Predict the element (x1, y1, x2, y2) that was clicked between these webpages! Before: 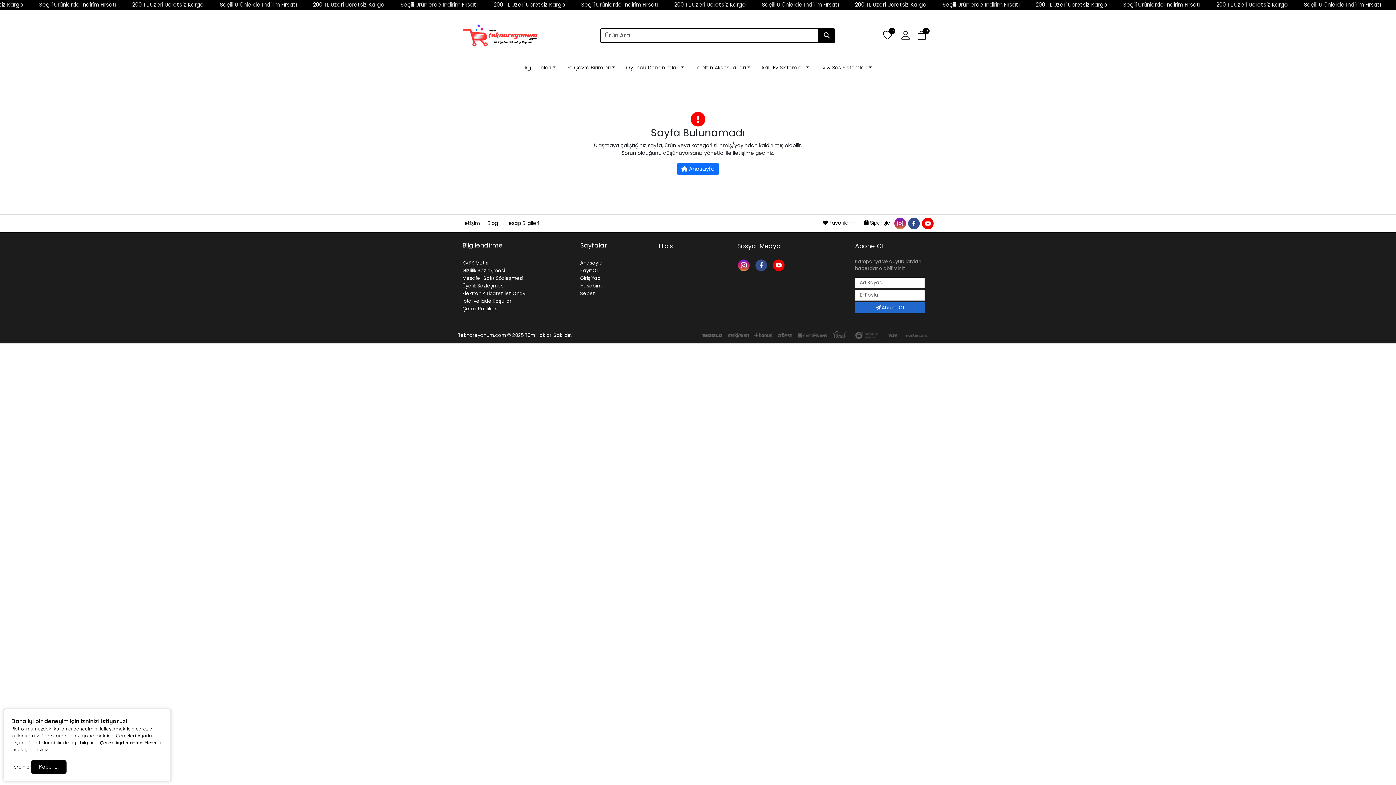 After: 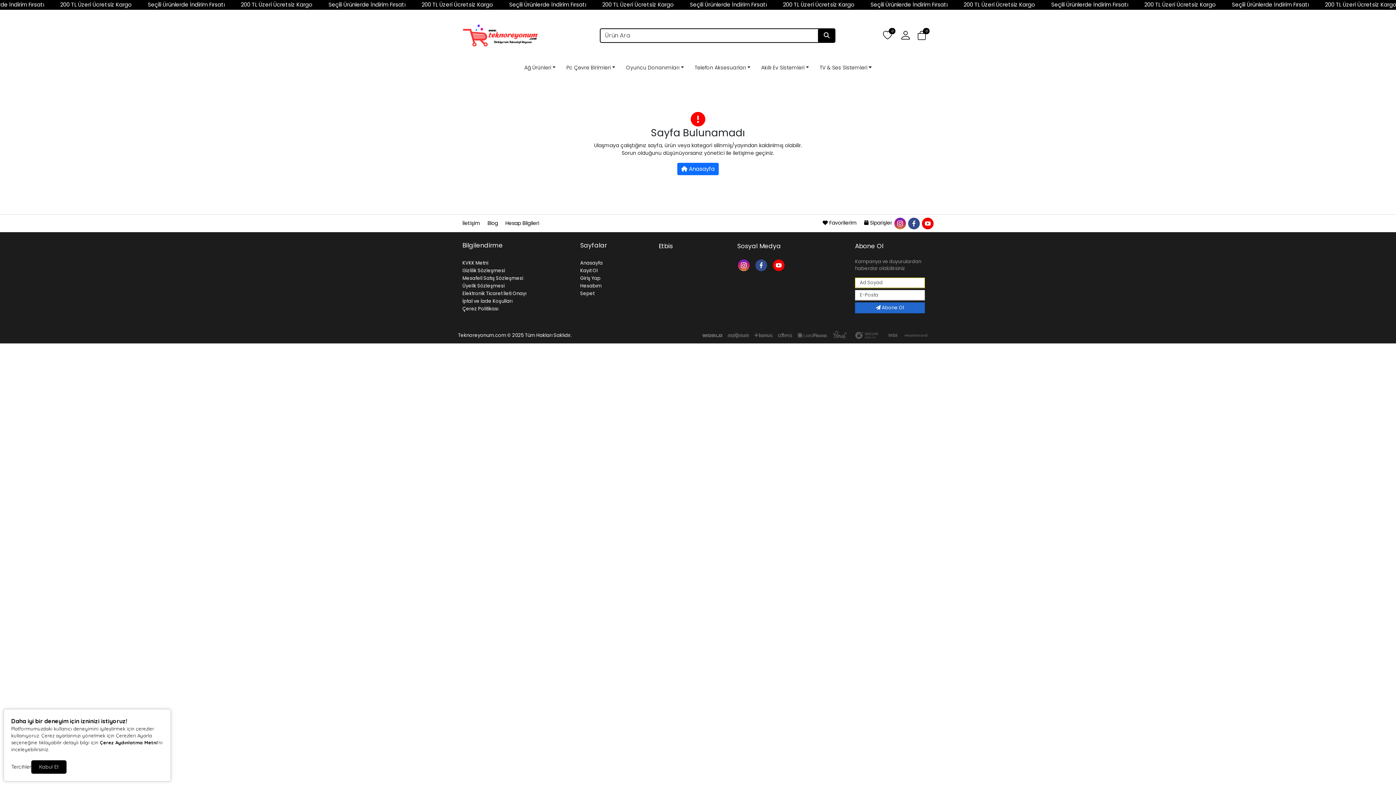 Action: label:  Abone Ol bbox: (855, 302, 925, 313)